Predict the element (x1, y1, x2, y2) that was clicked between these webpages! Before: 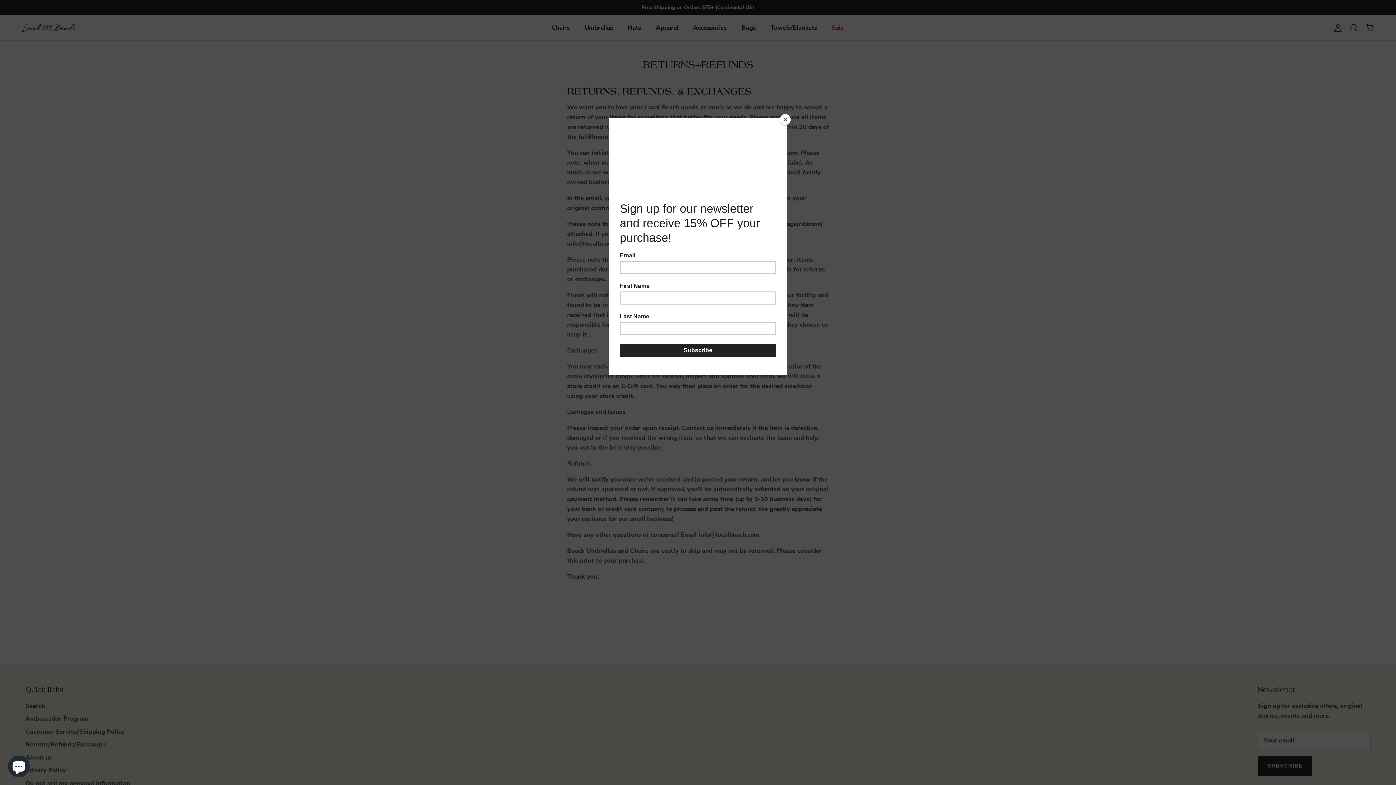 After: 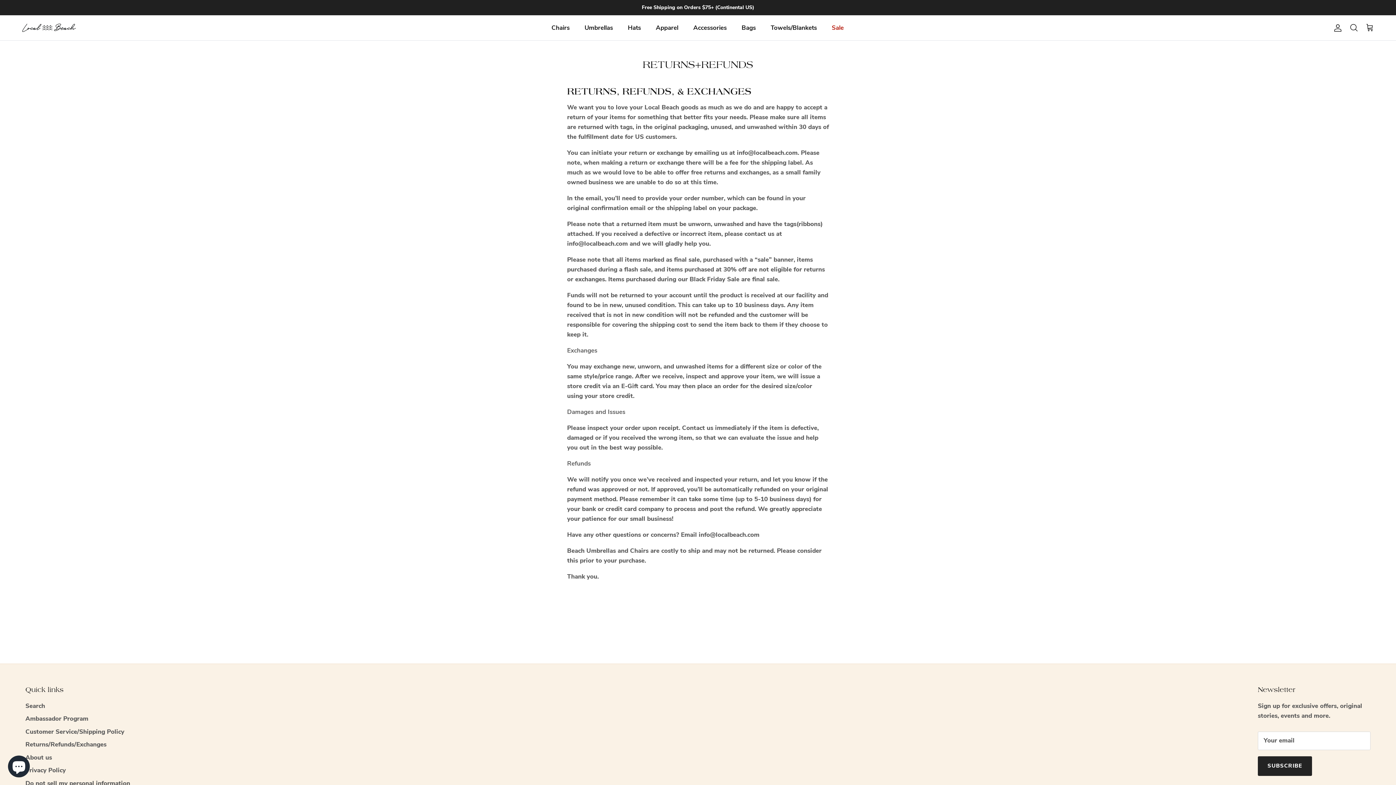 Action: bbox: (780, 114, 790, 125) label: Close